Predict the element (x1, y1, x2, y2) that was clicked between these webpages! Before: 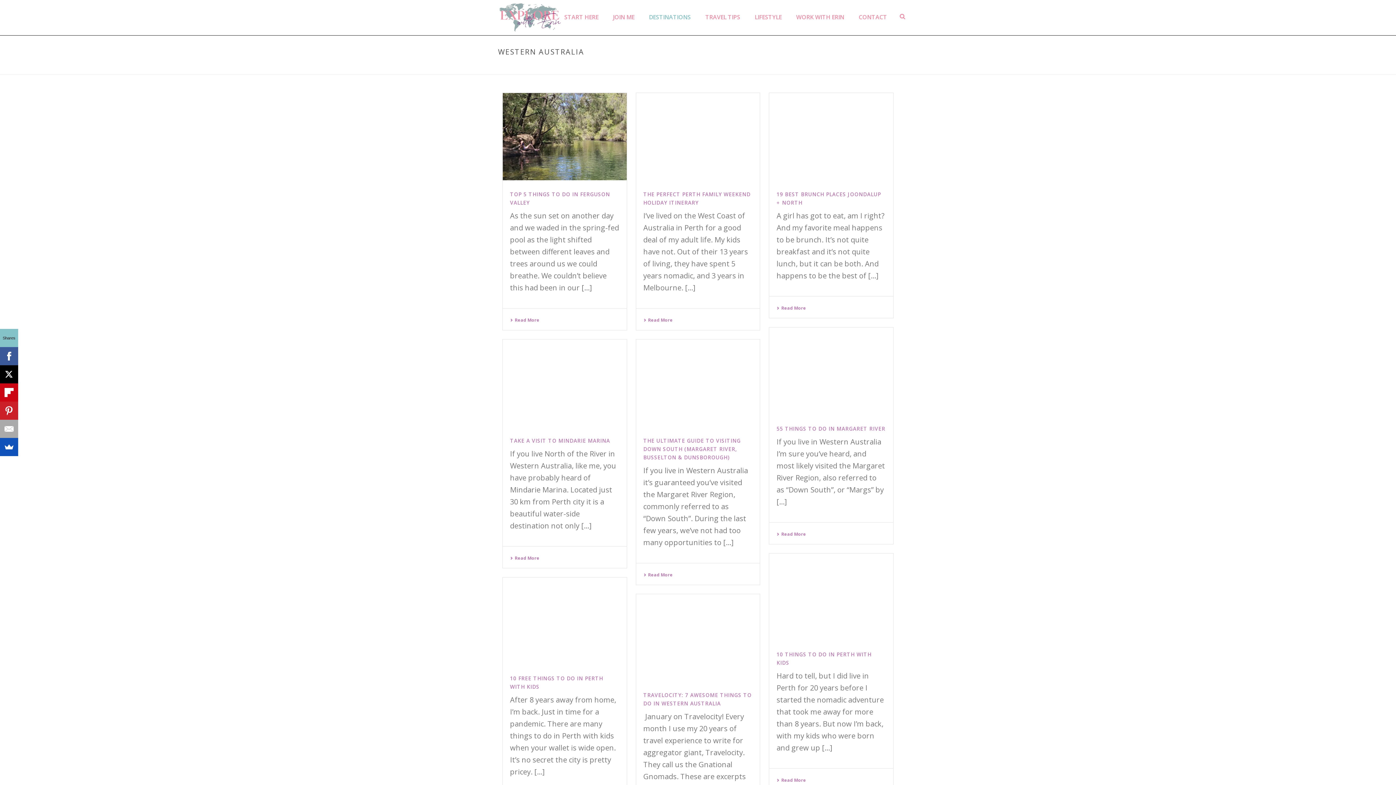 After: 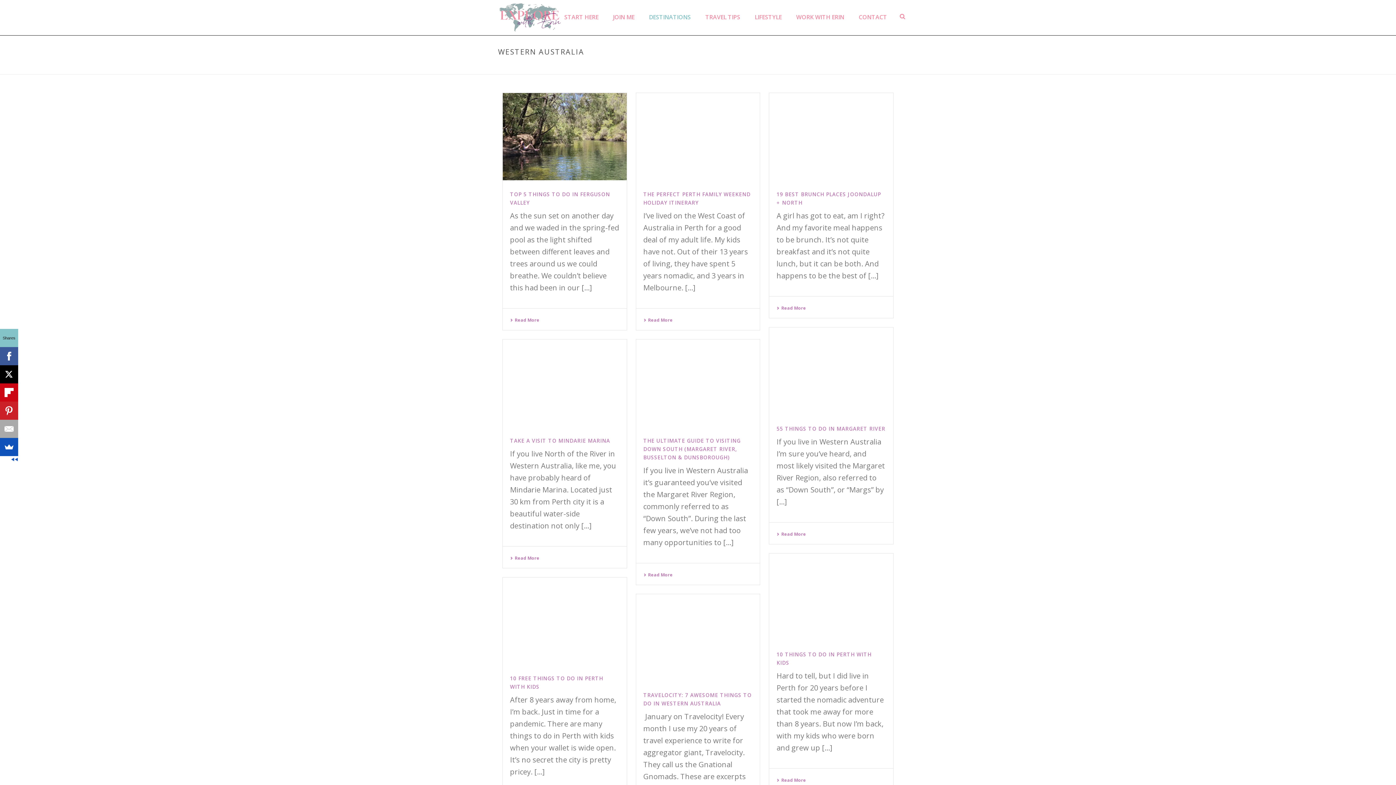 Action: bbox: (0, 365, 18, 383)